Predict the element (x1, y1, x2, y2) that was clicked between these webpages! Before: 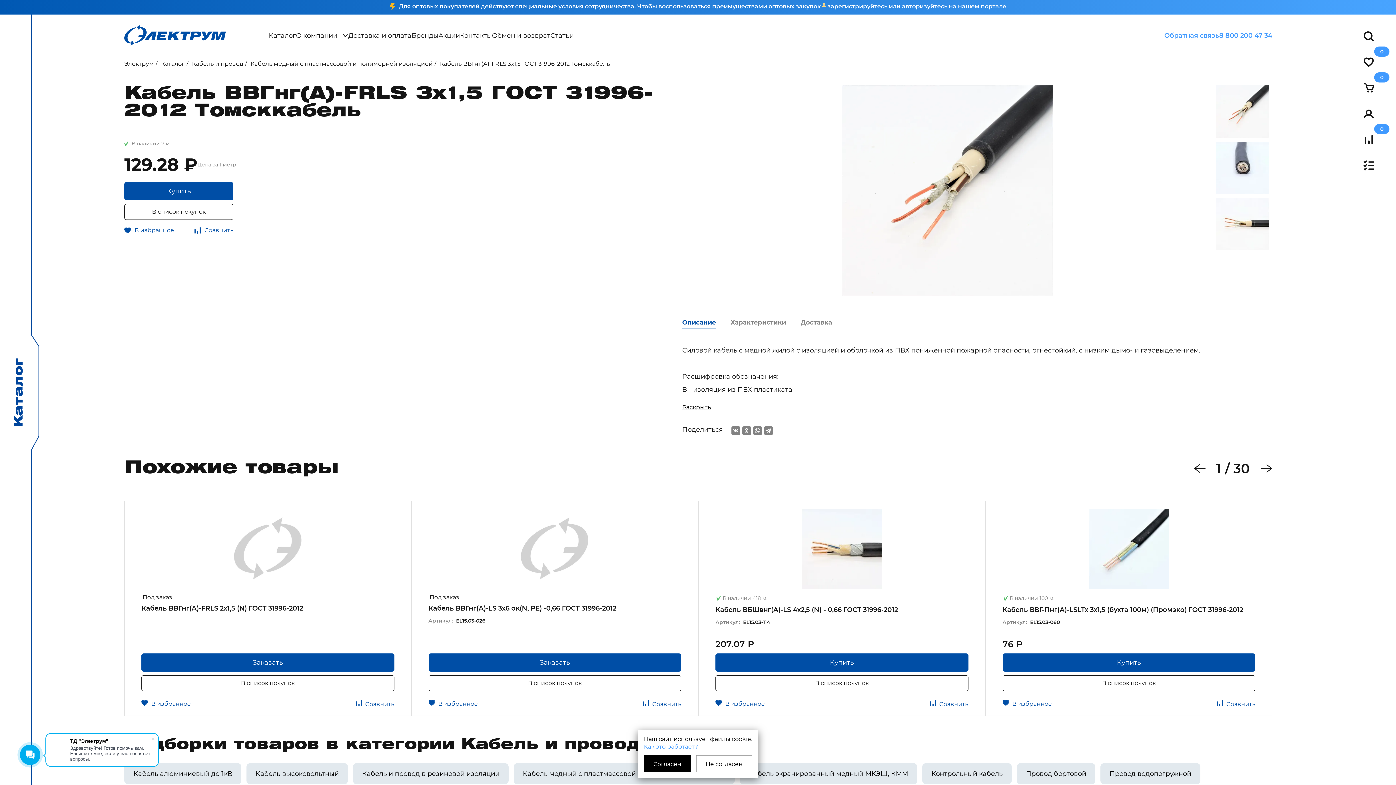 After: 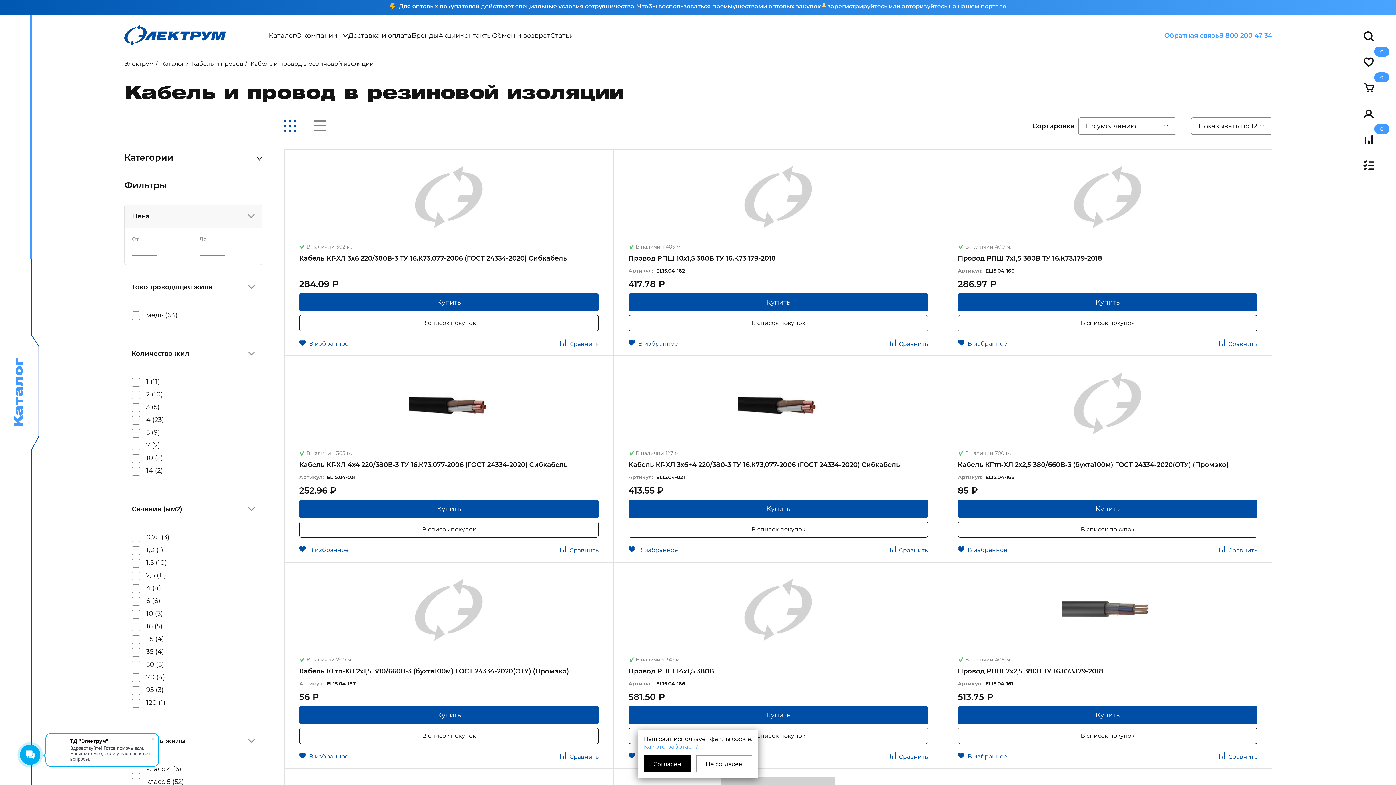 Action: bbox: (353, 763, 508, 784) label: Кабель и провод в резиновой изоляции